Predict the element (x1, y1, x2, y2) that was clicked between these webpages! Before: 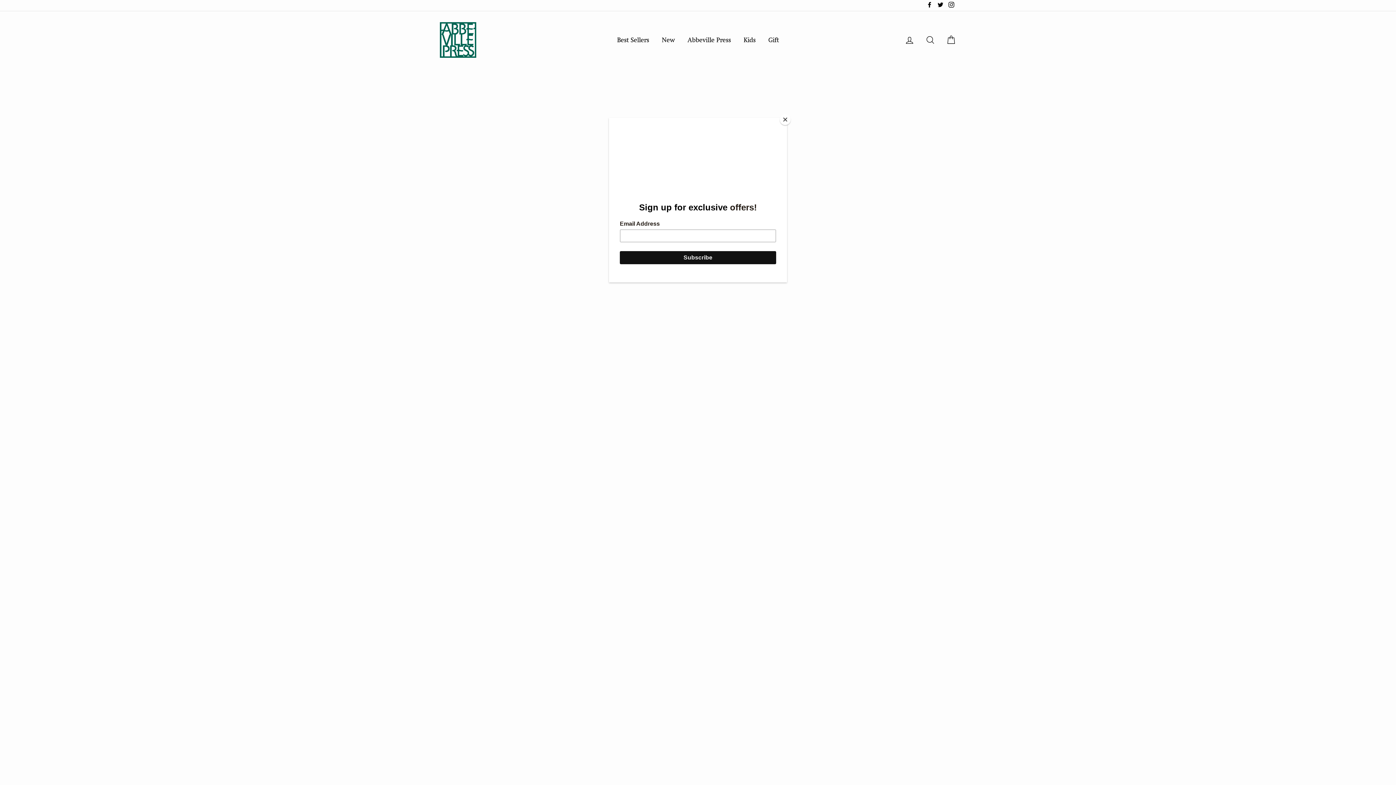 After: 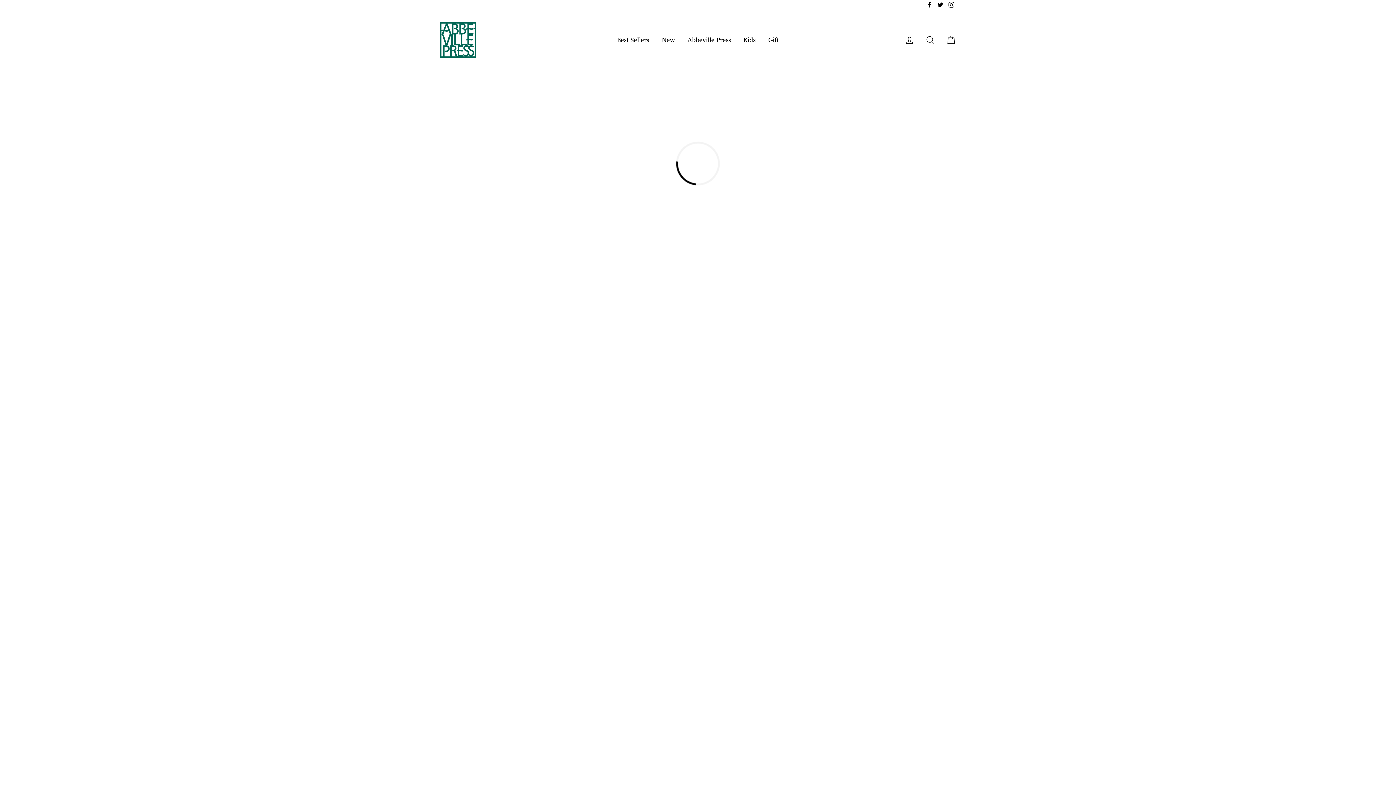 Action: bbox: (780, 114, 790, 125) label: Close